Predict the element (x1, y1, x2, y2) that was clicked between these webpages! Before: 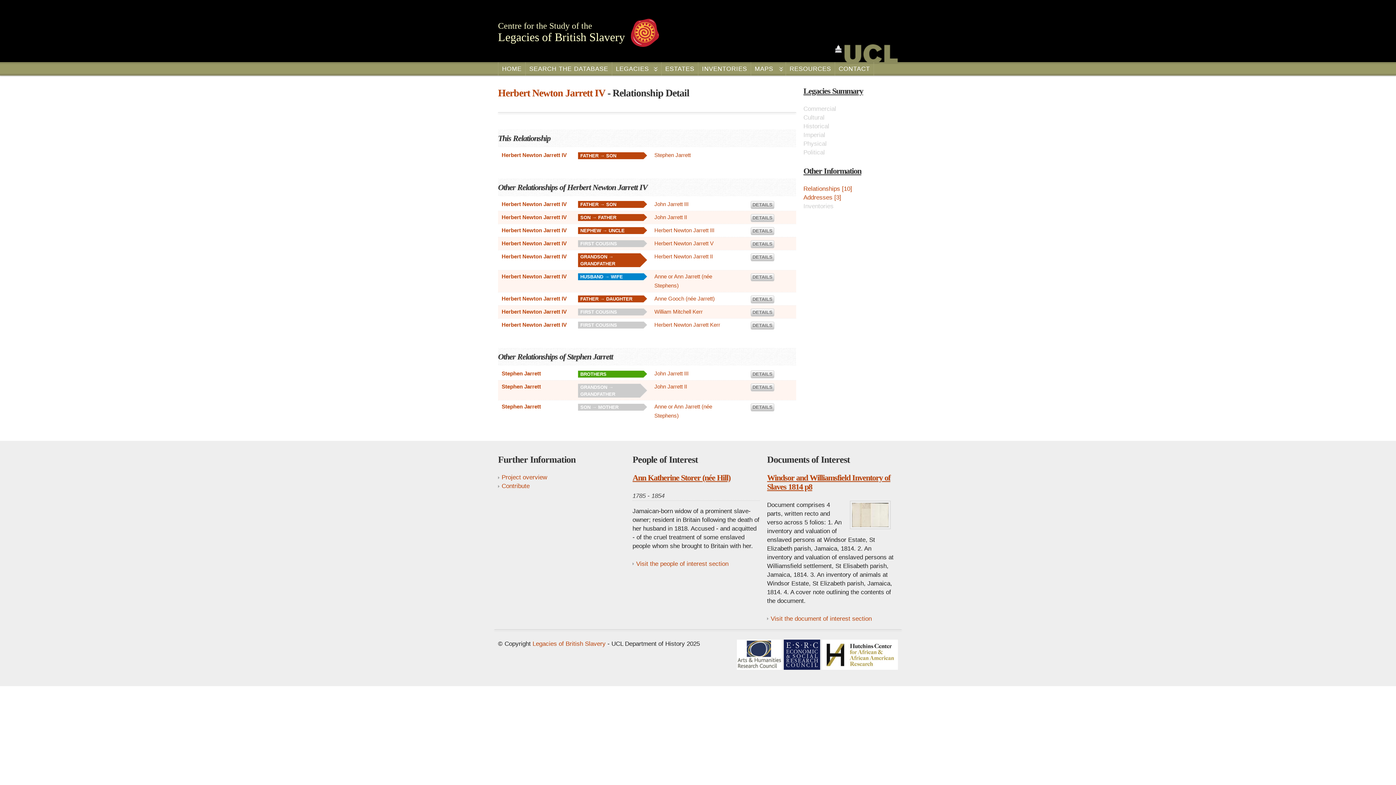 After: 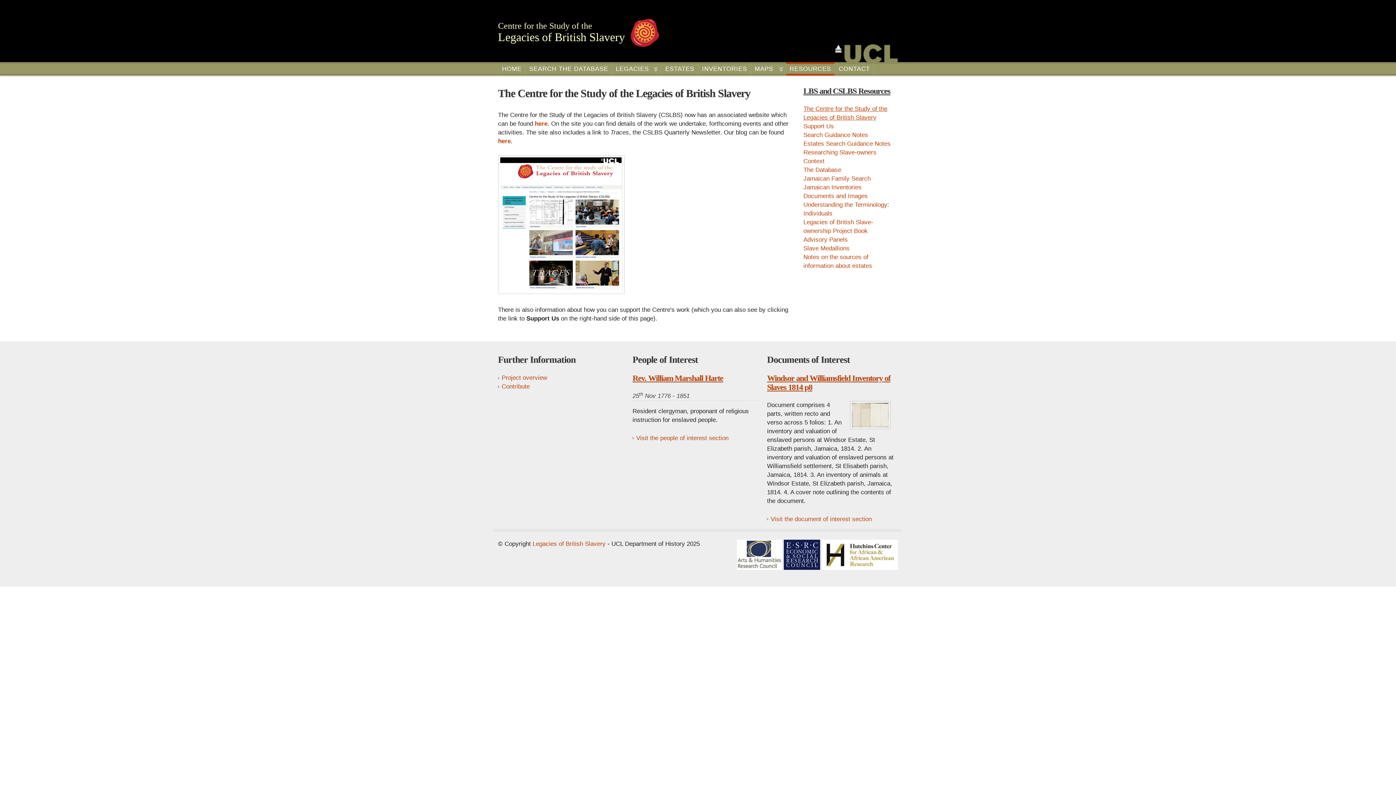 Action: label: Project overview bbox: (501, 474, 547, 481)